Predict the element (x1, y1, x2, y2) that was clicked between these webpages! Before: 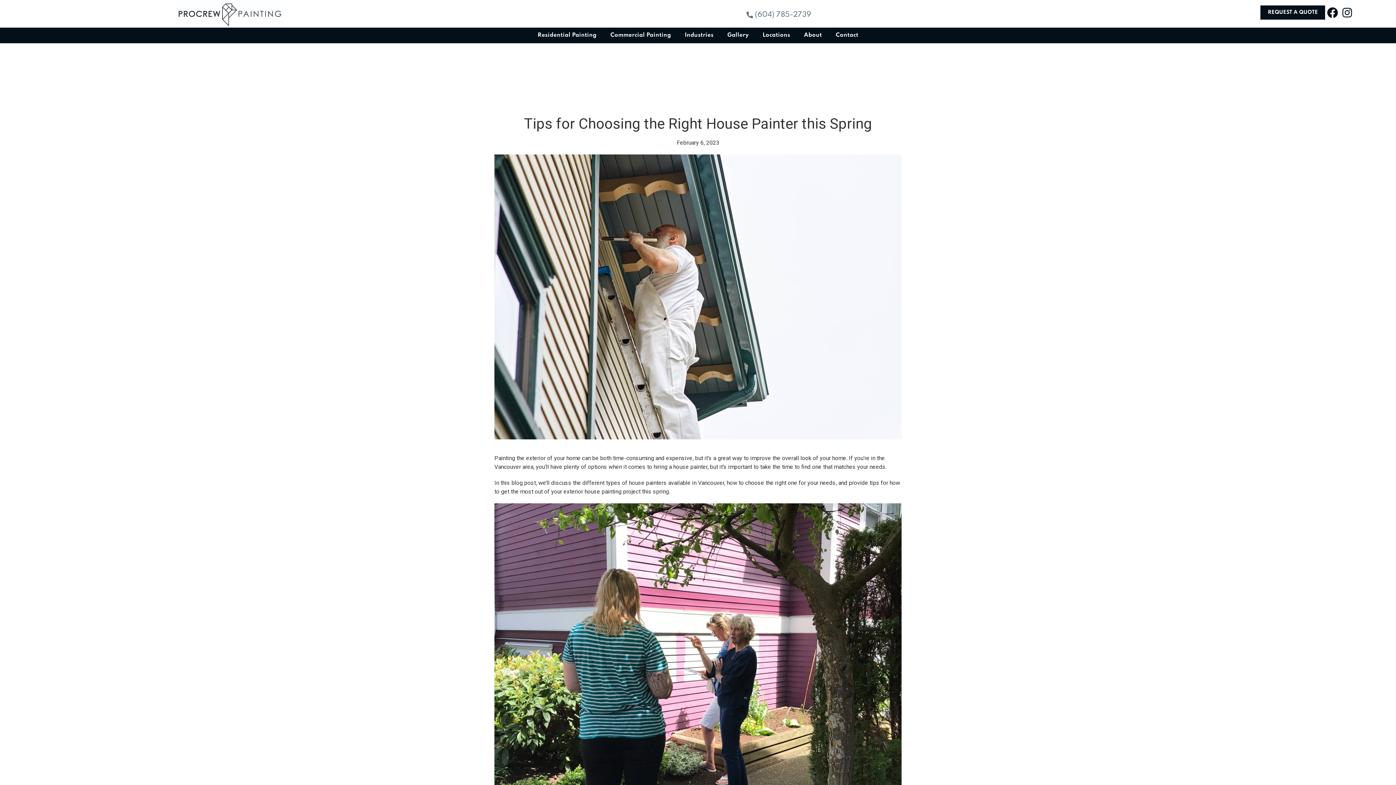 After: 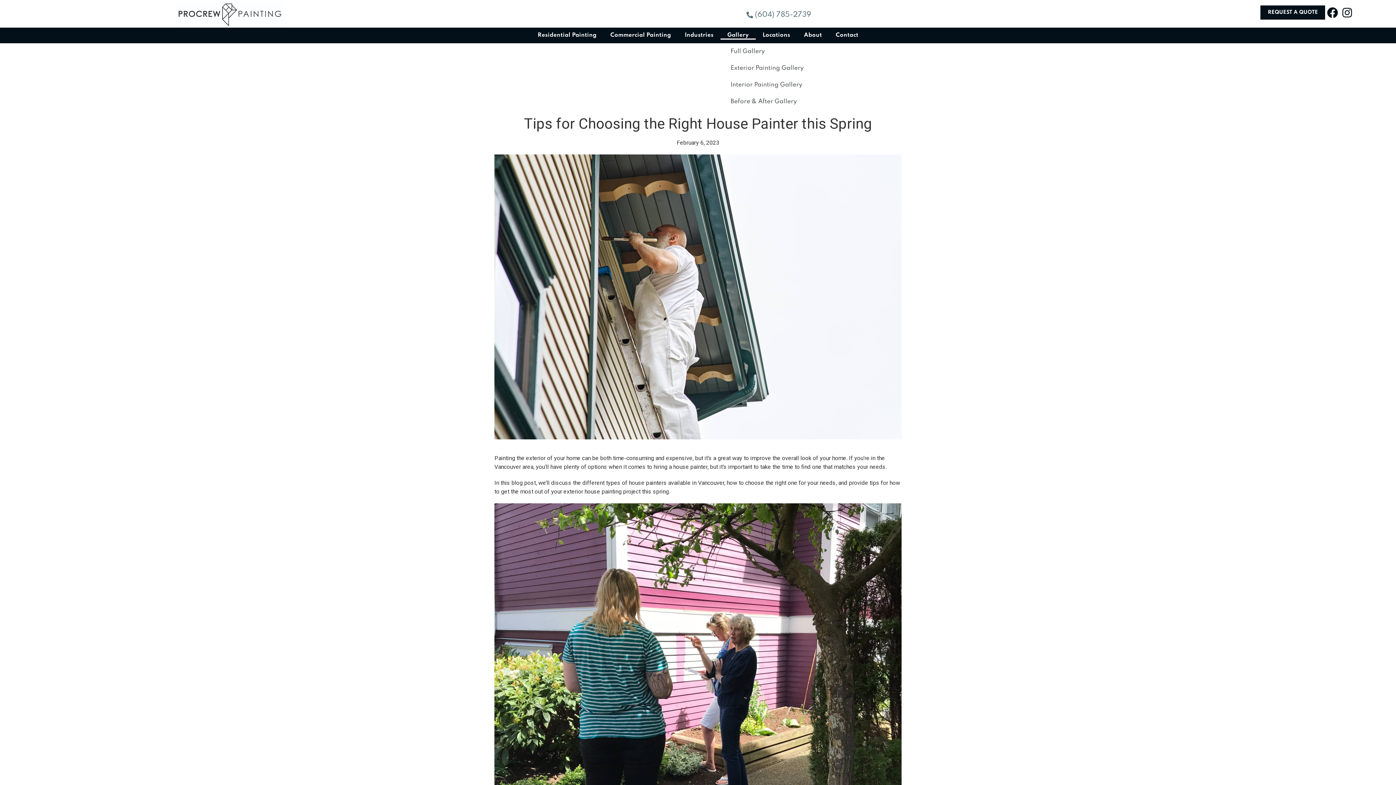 Action: label: Gallery bbox: (720, 31, 755, 39)